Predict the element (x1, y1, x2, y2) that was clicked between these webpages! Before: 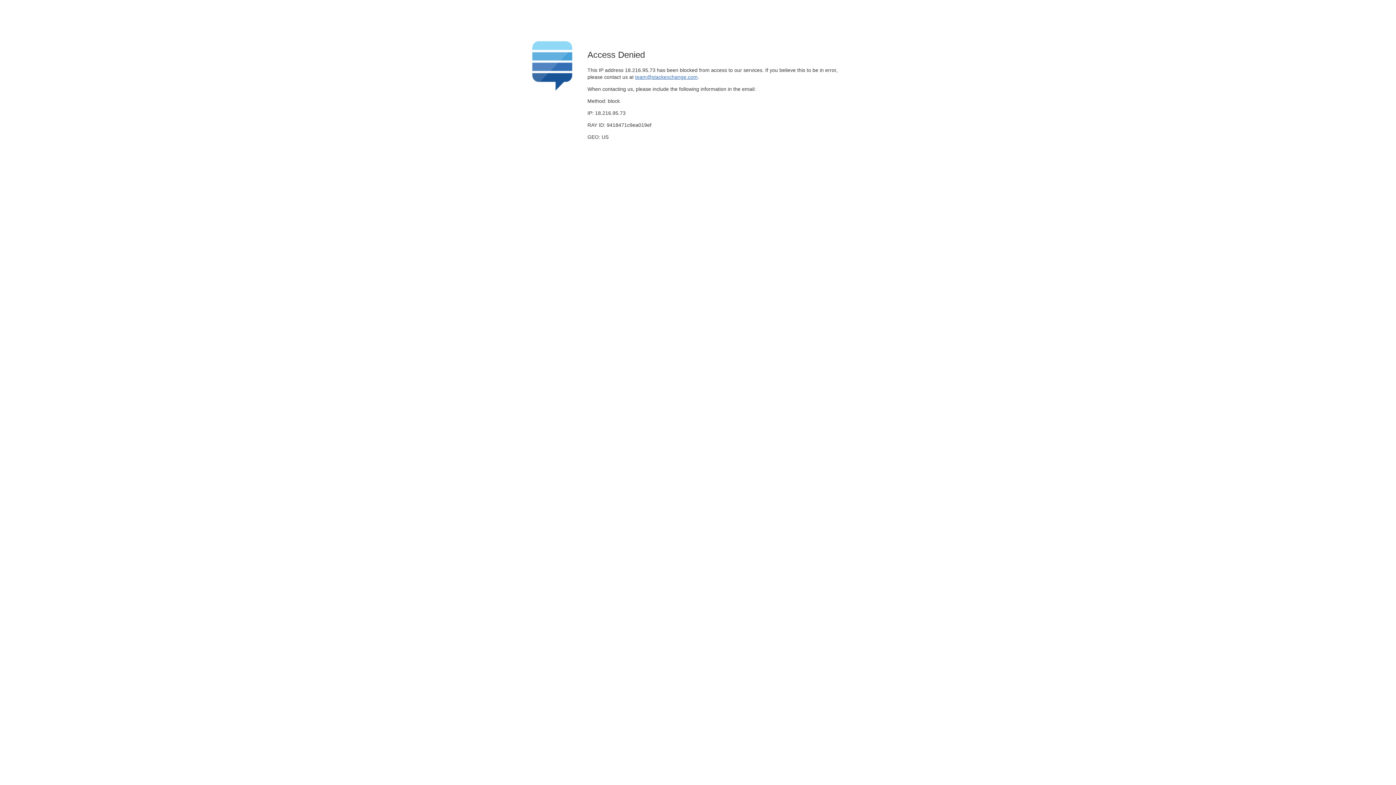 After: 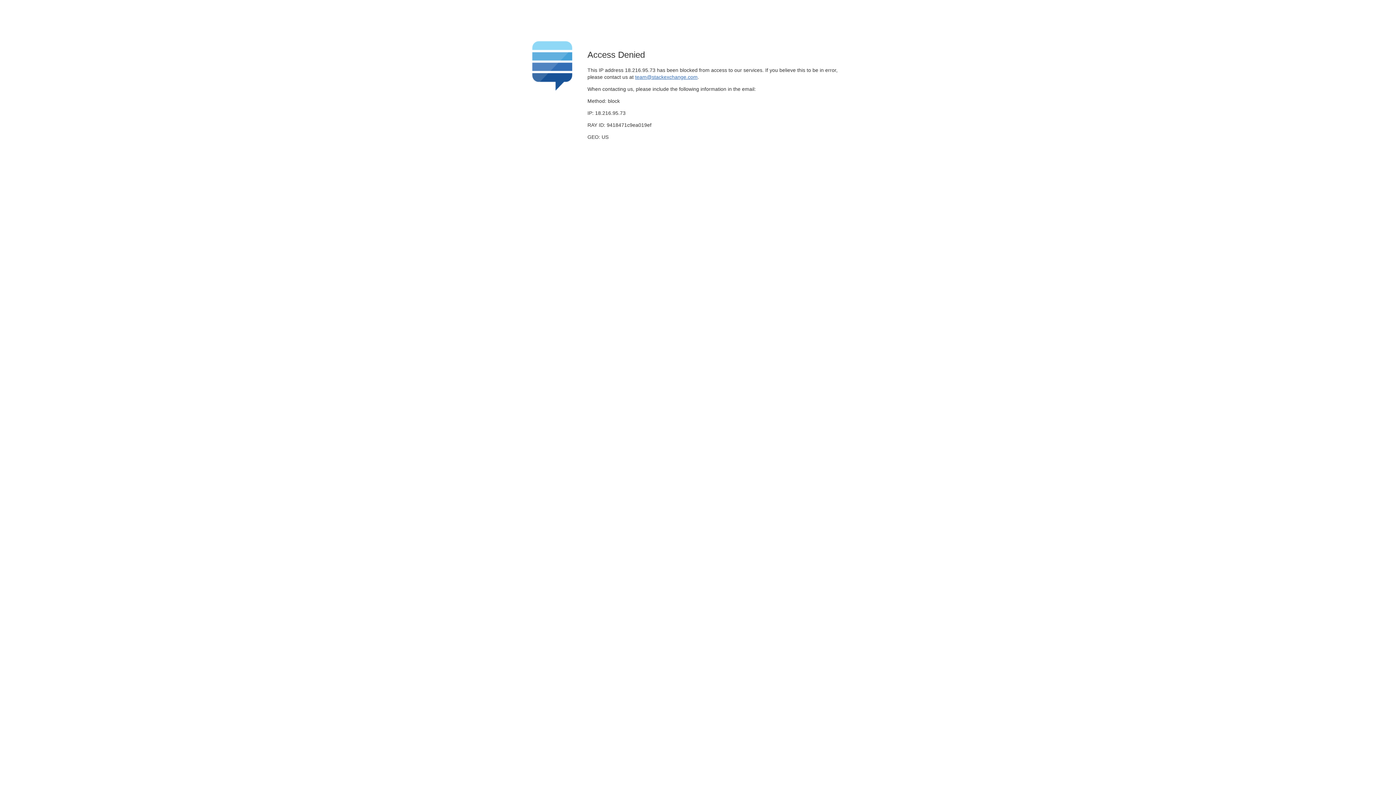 Action: label: team@stackexchange.com bbox: (635, 74, 697, 79)